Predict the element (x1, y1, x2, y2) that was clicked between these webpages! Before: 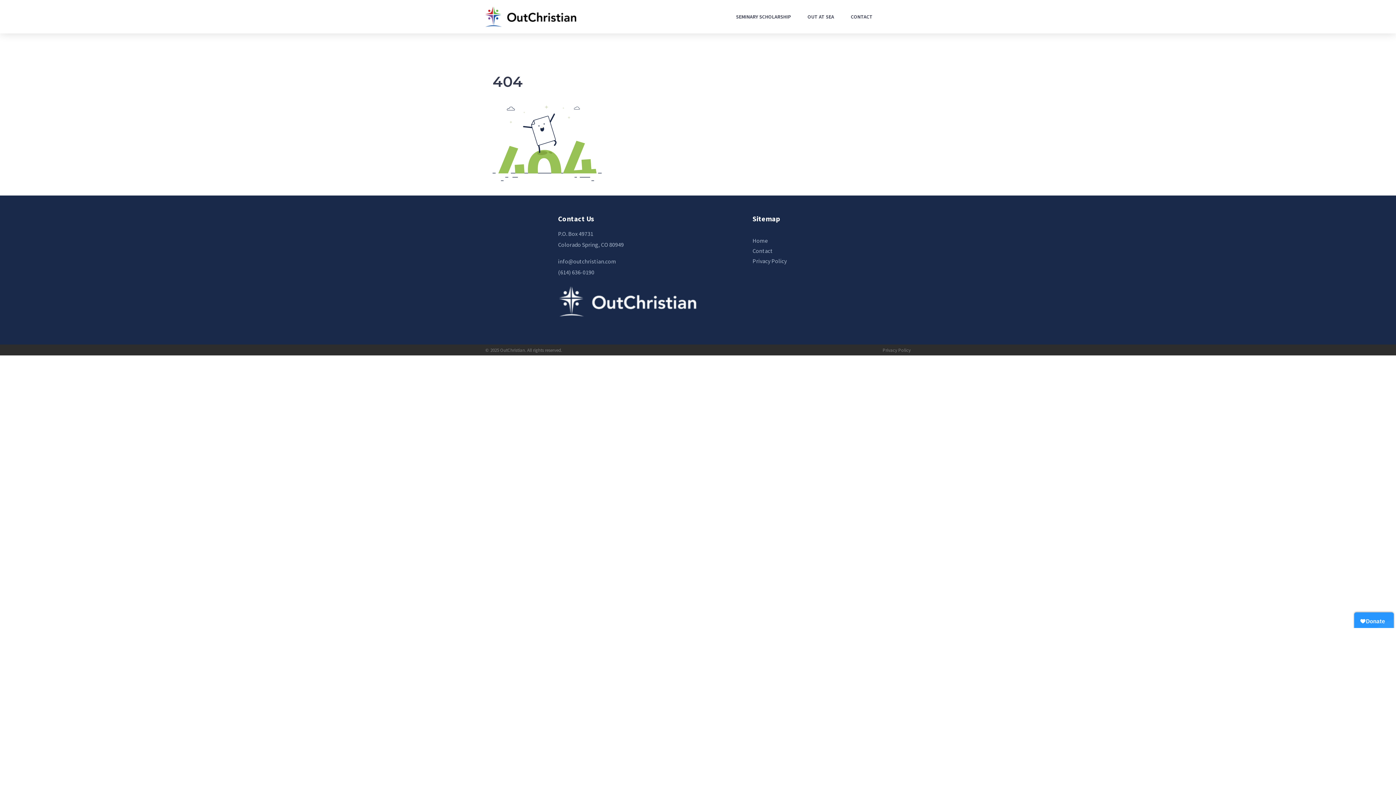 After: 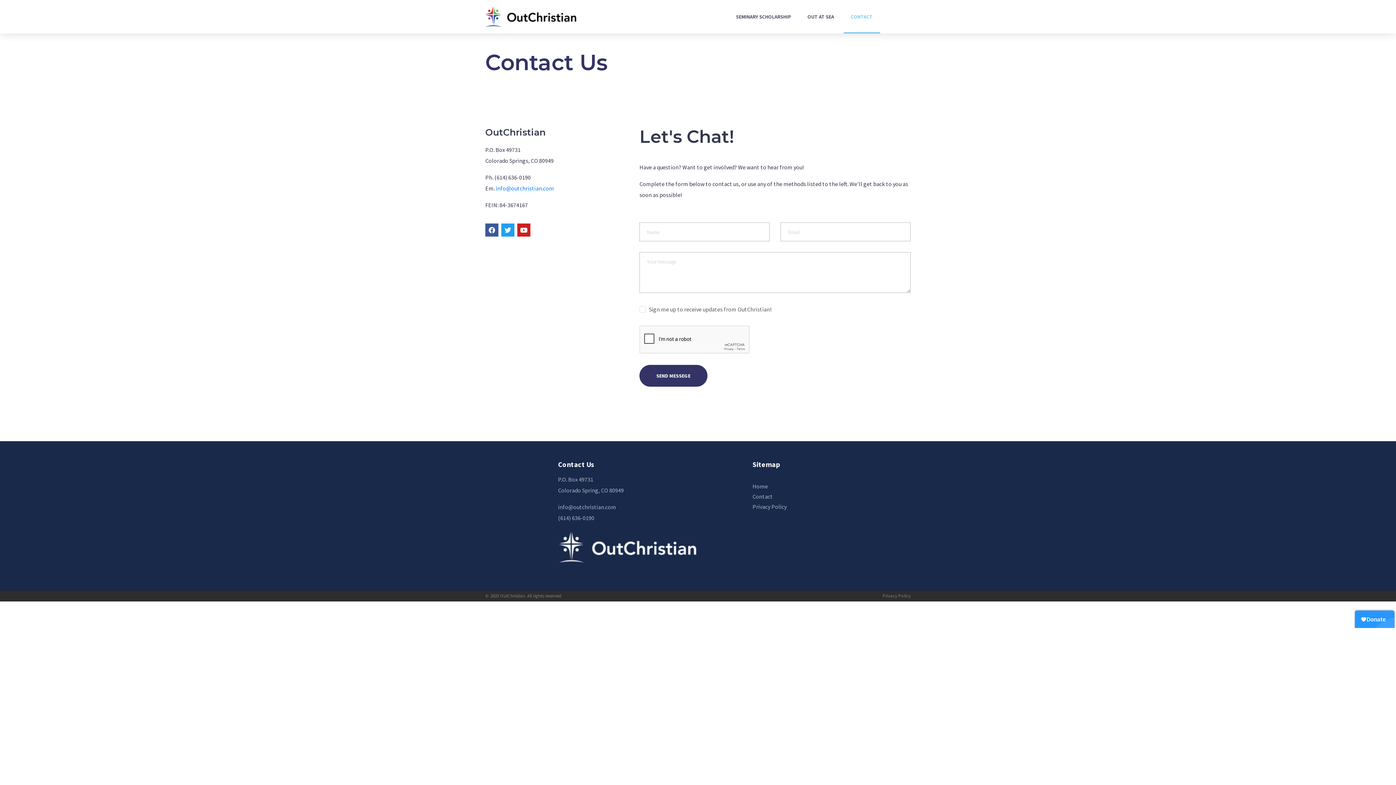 Action: bbox: (843, 0, 880, 33) label: CONTACT